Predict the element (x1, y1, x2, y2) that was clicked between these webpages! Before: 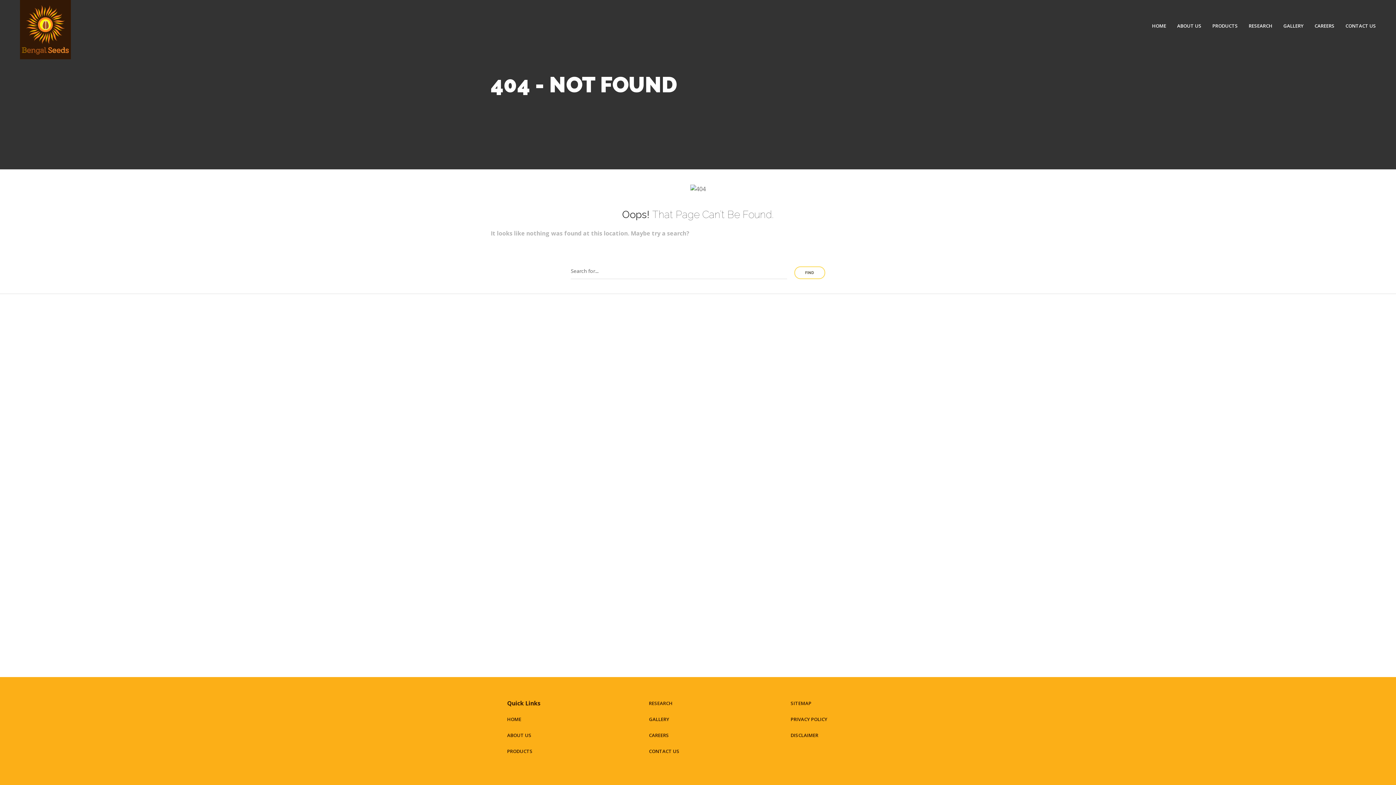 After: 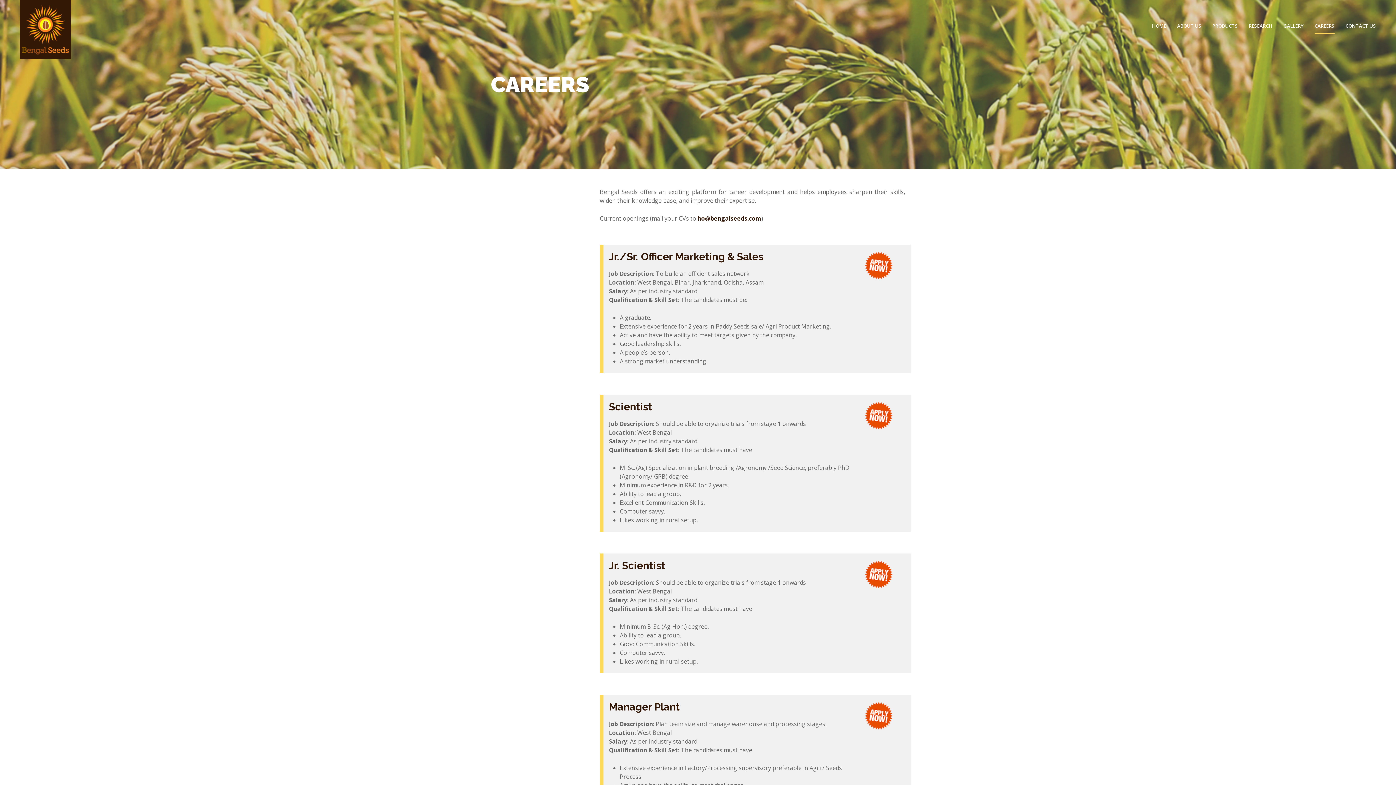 Action: bbox: (1314, 22, 1334, 29) label: CAREERS